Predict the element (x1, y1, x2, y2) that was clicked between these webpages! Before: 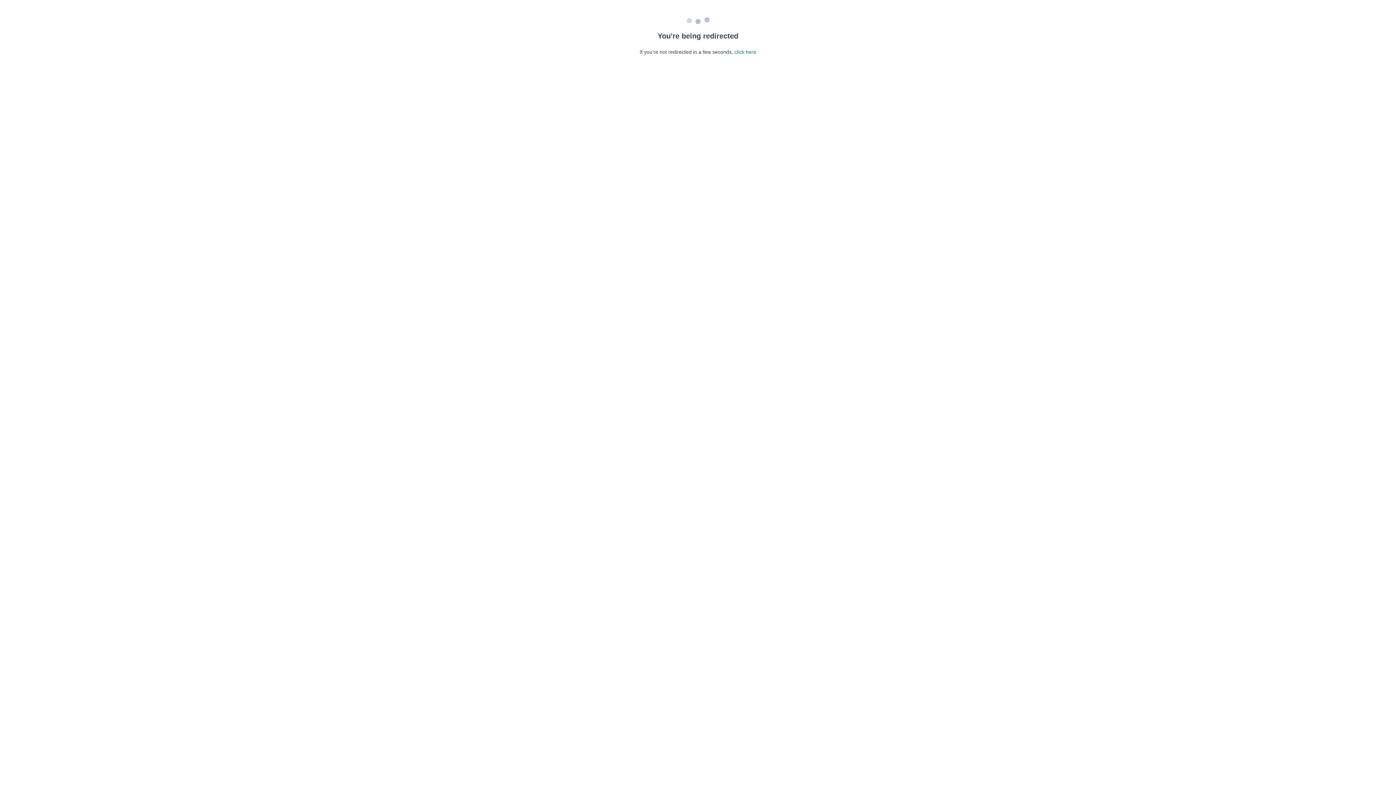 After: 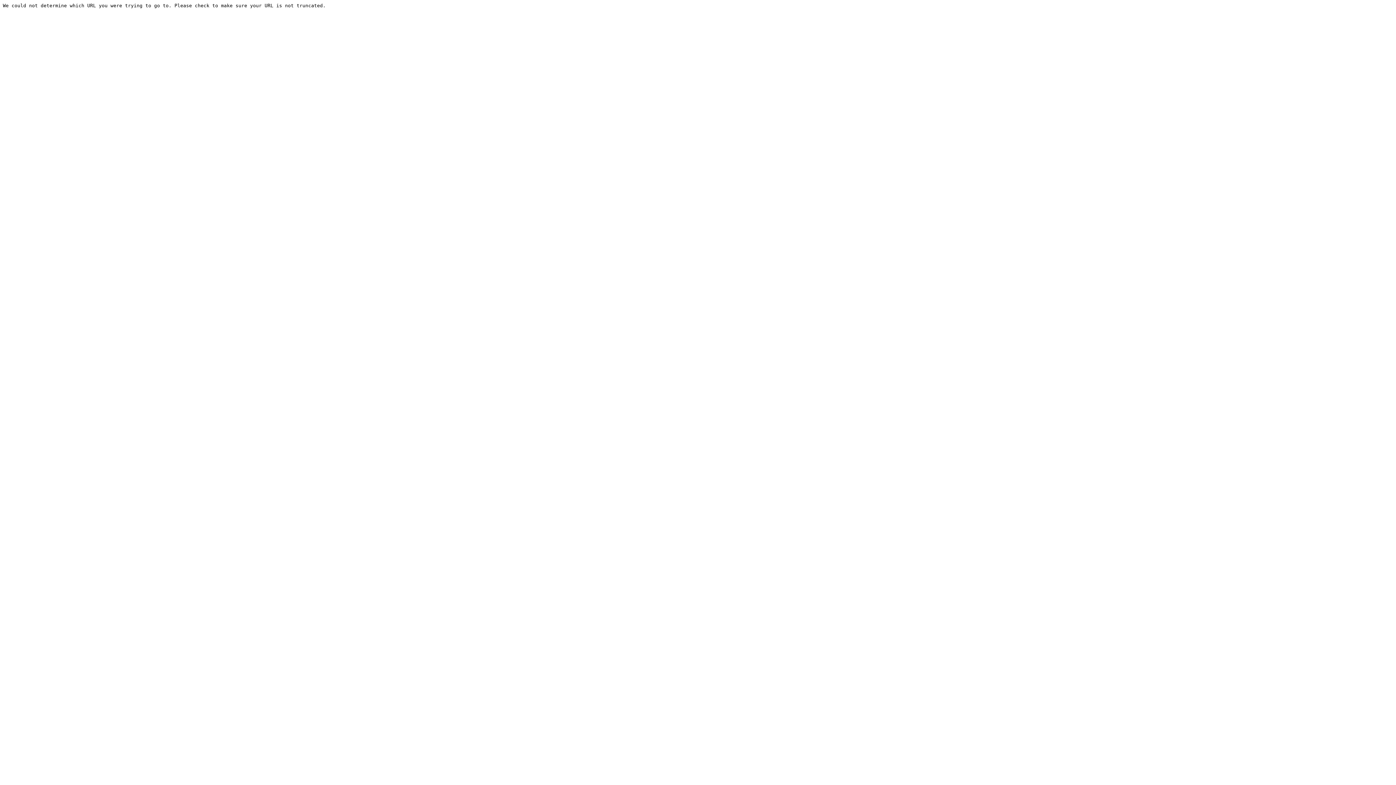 Action: label: click here bbox: (734, 49, 756, 54)